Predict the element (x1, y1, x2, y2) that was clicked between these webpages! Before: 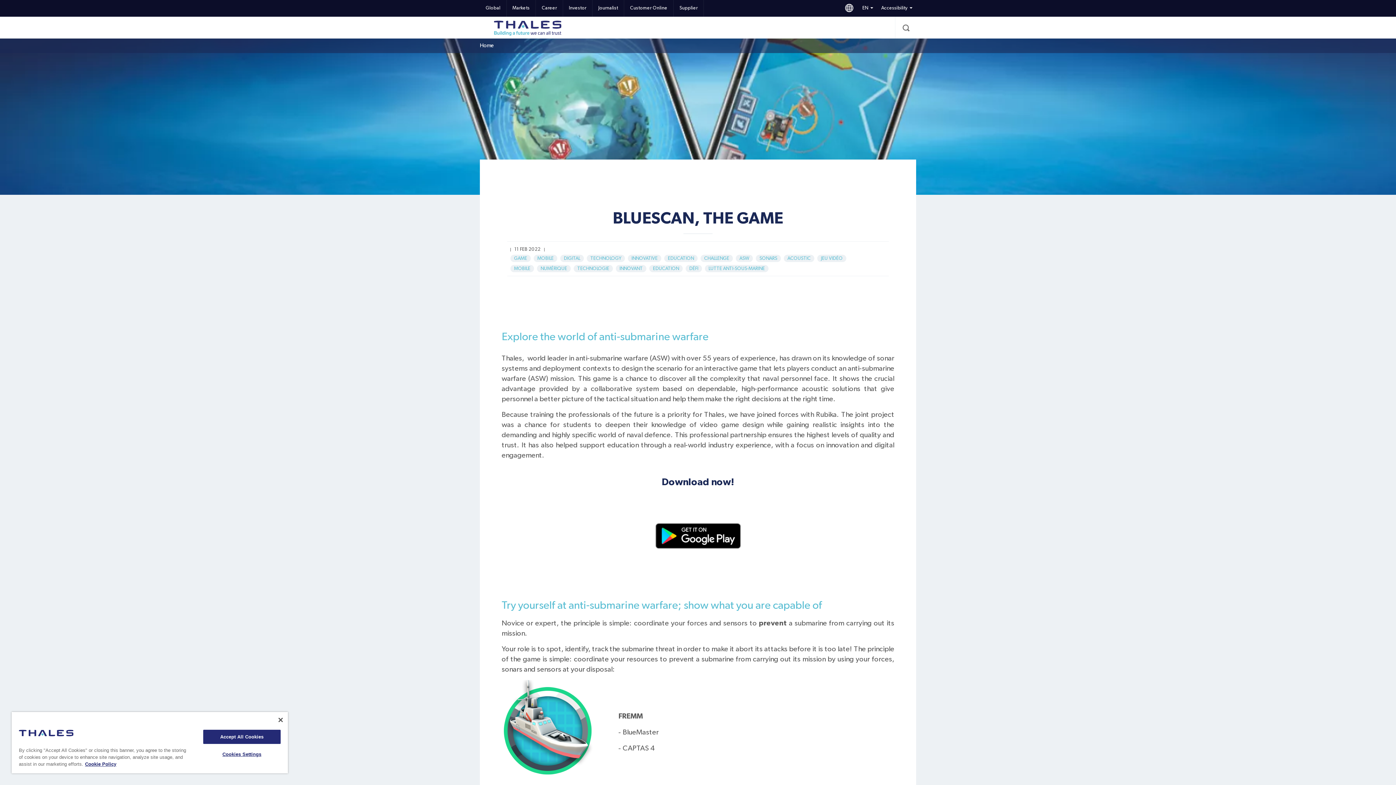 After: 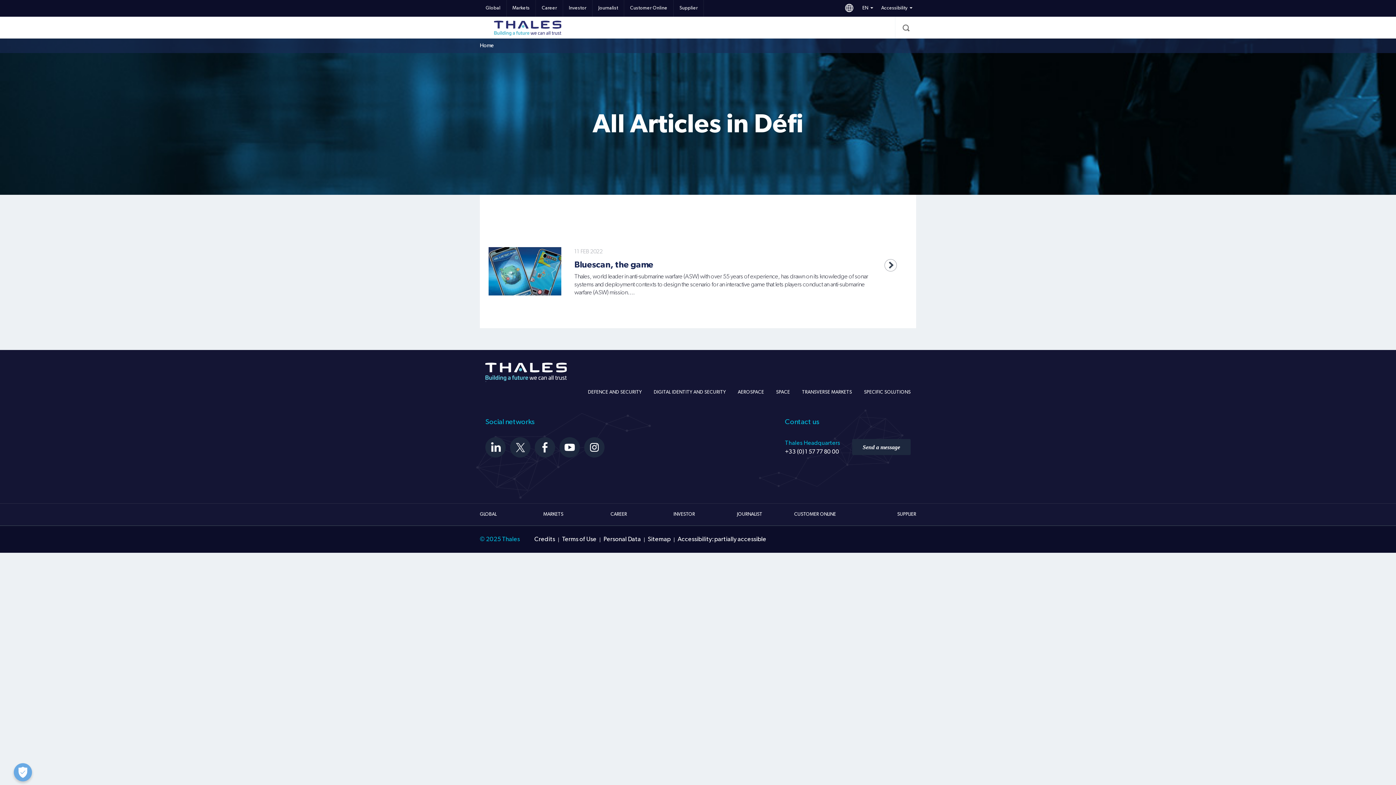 Action: bbox: (689, 266, 698, 271) label: DÉFI